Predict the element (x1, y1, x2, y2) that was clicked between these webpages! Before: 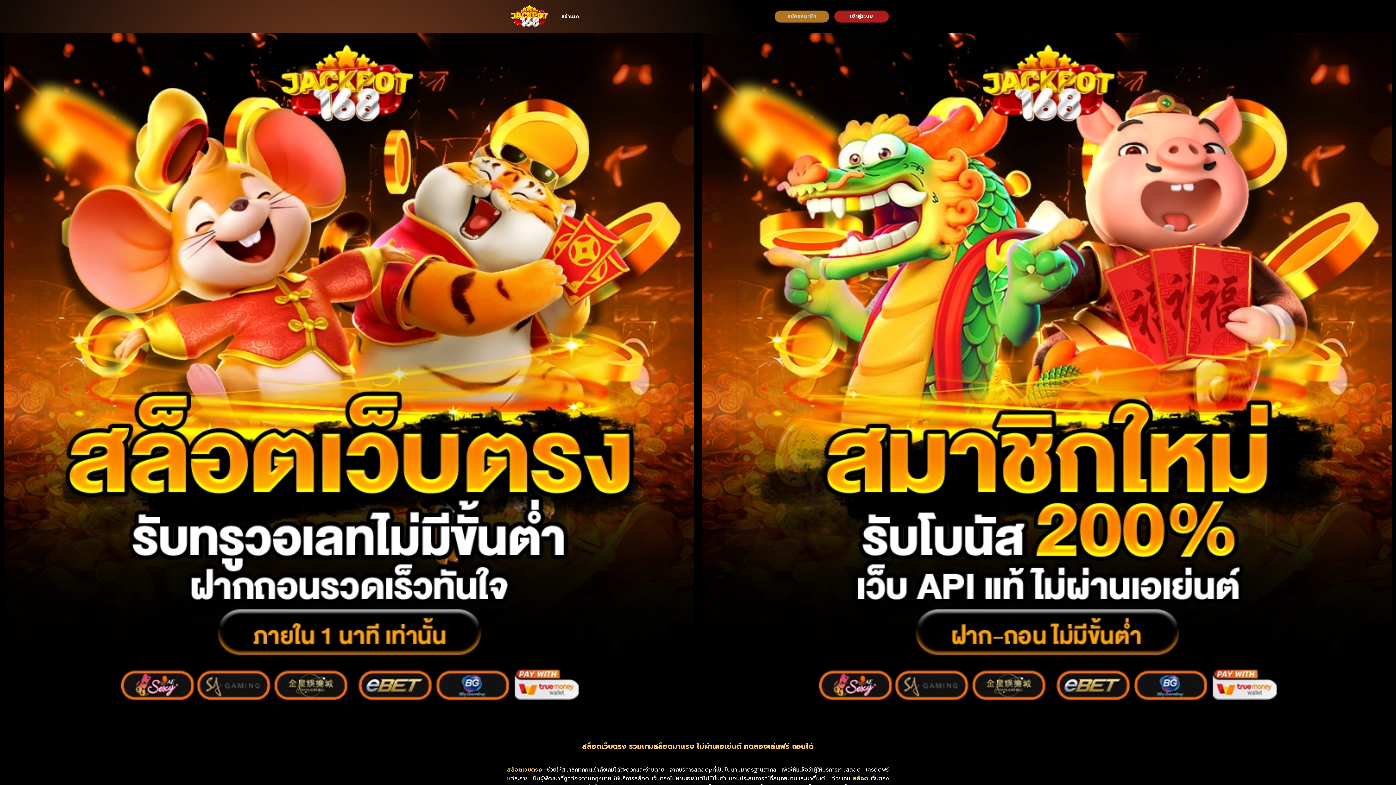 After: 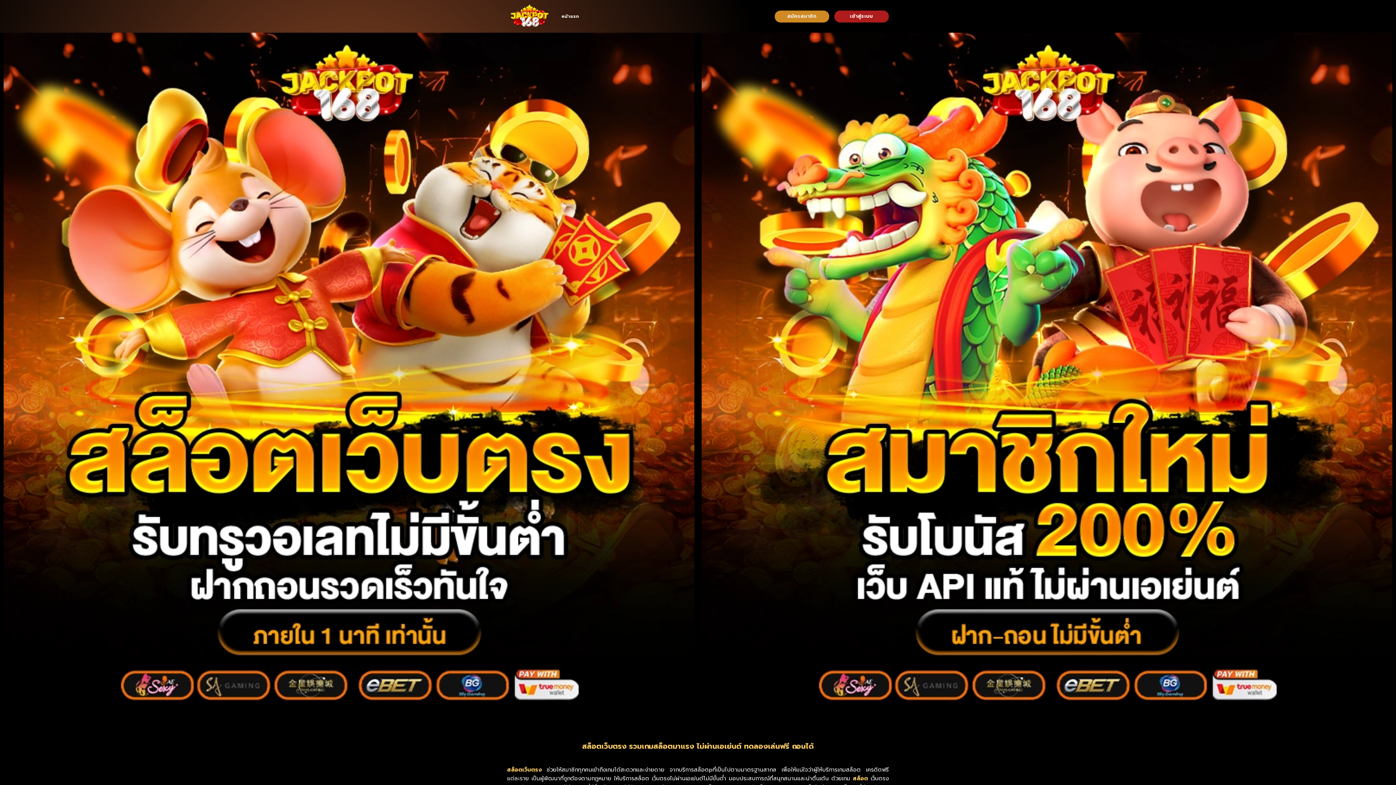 Action: label: สล็อต bbox: (853, 774, 868, 782)